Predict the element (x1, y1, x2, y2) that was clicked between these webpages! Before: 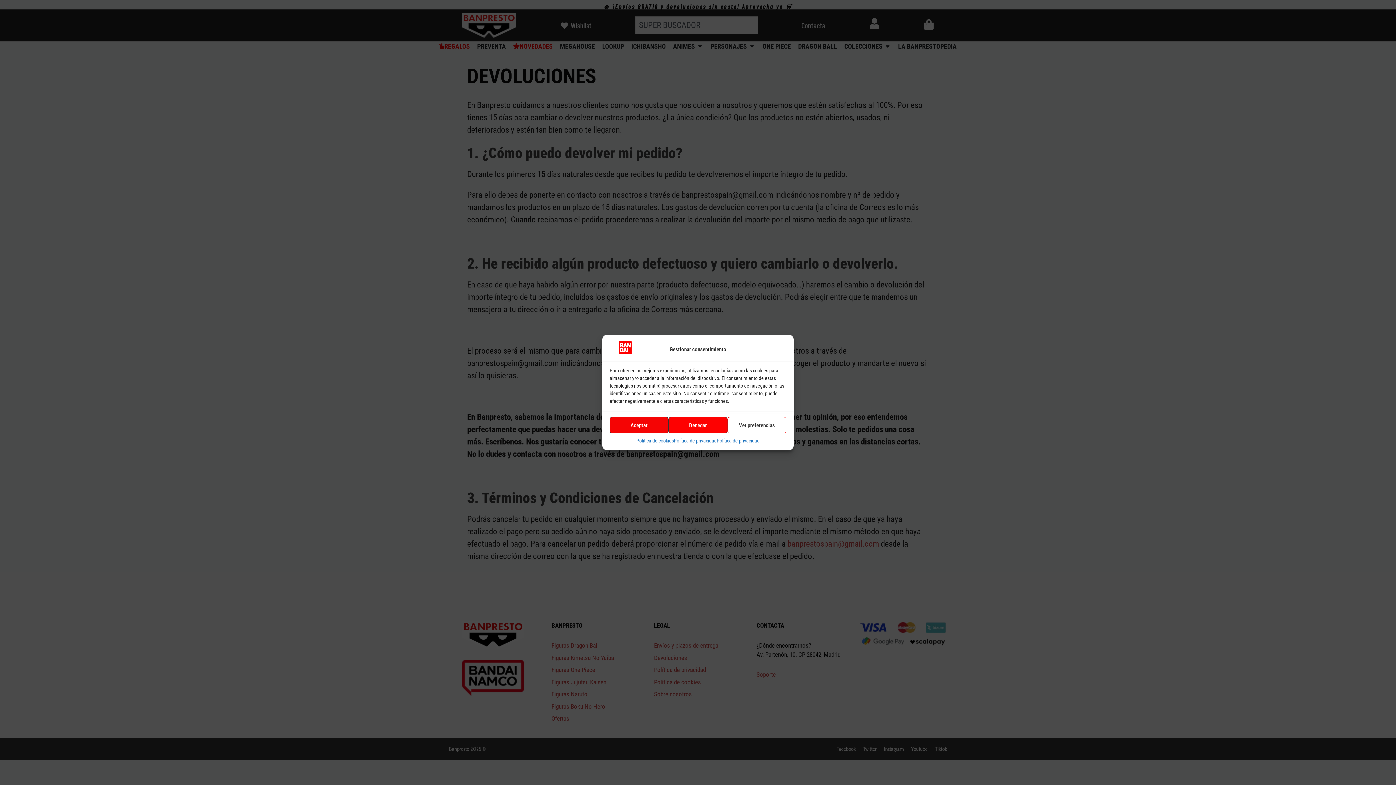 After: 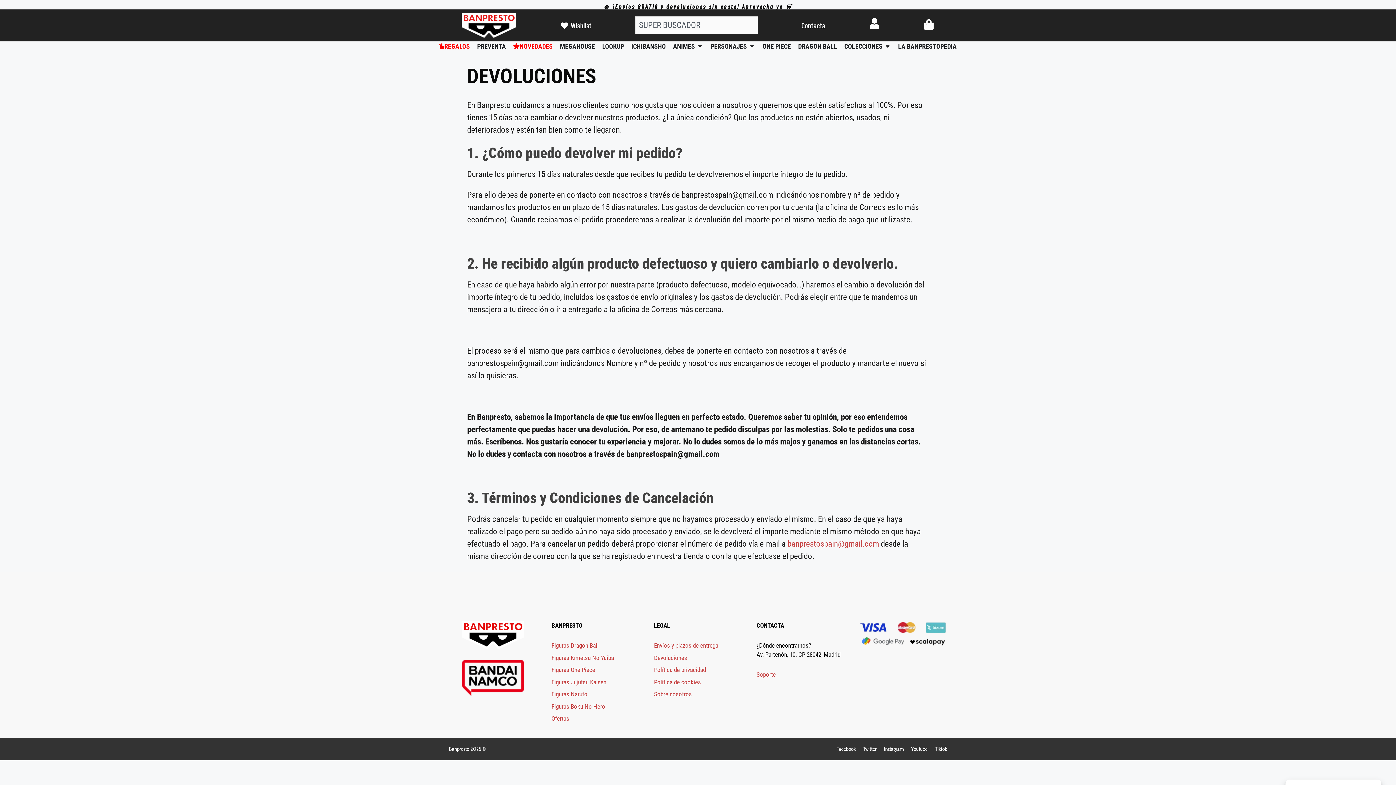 Action: bbox: (609, 417, 668, 433) label: Aceptar